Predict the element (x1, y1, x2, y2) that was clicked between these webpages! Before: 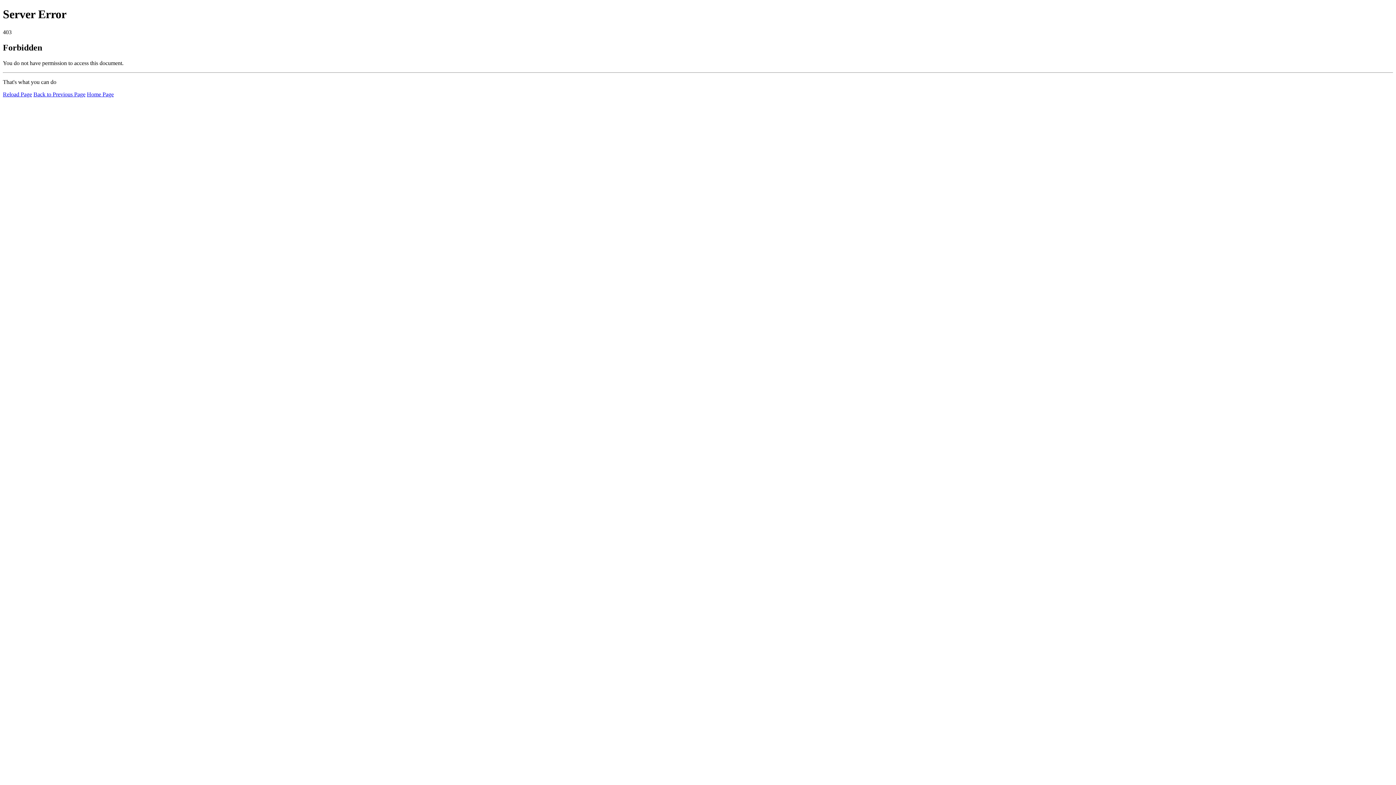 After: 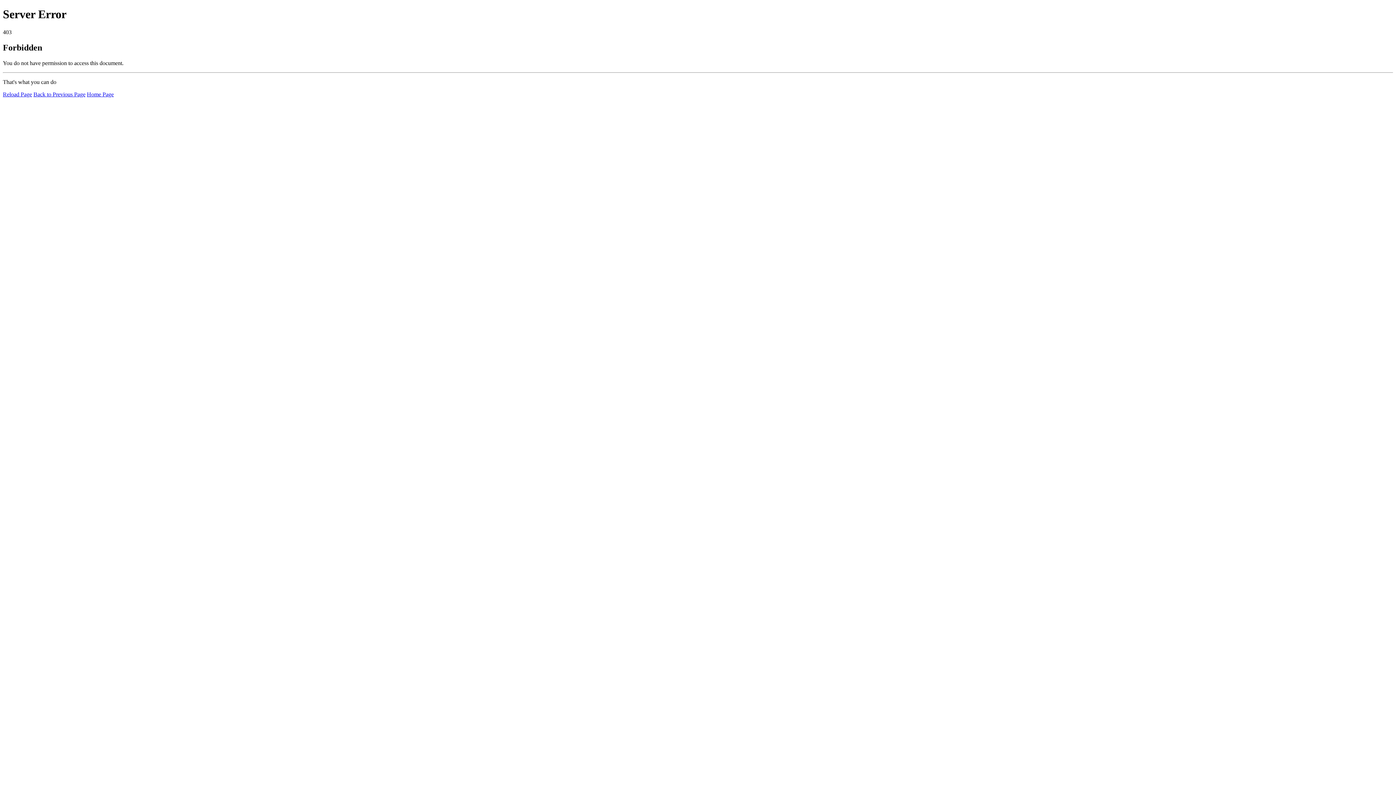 Action: label: Reload Page bbox: (2, 91, 32, 97)